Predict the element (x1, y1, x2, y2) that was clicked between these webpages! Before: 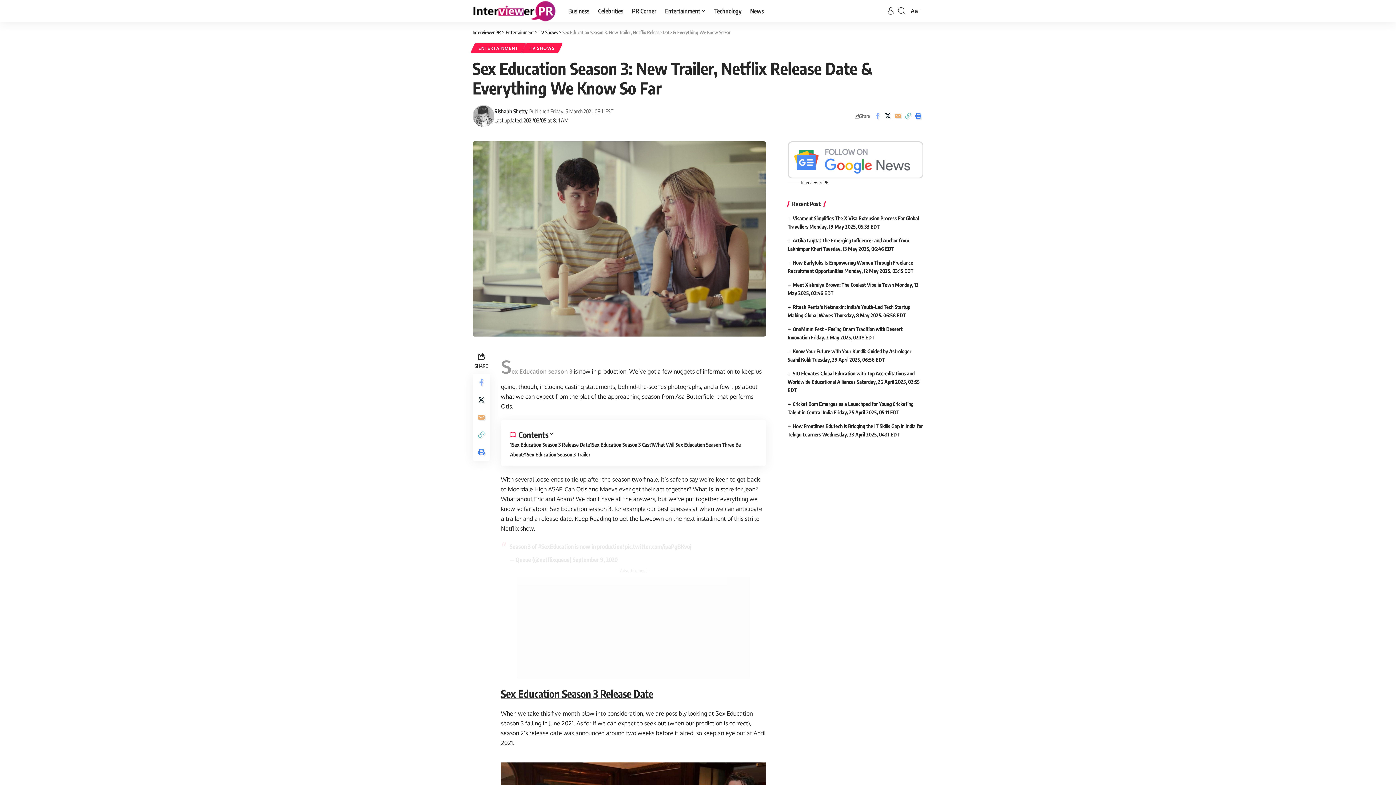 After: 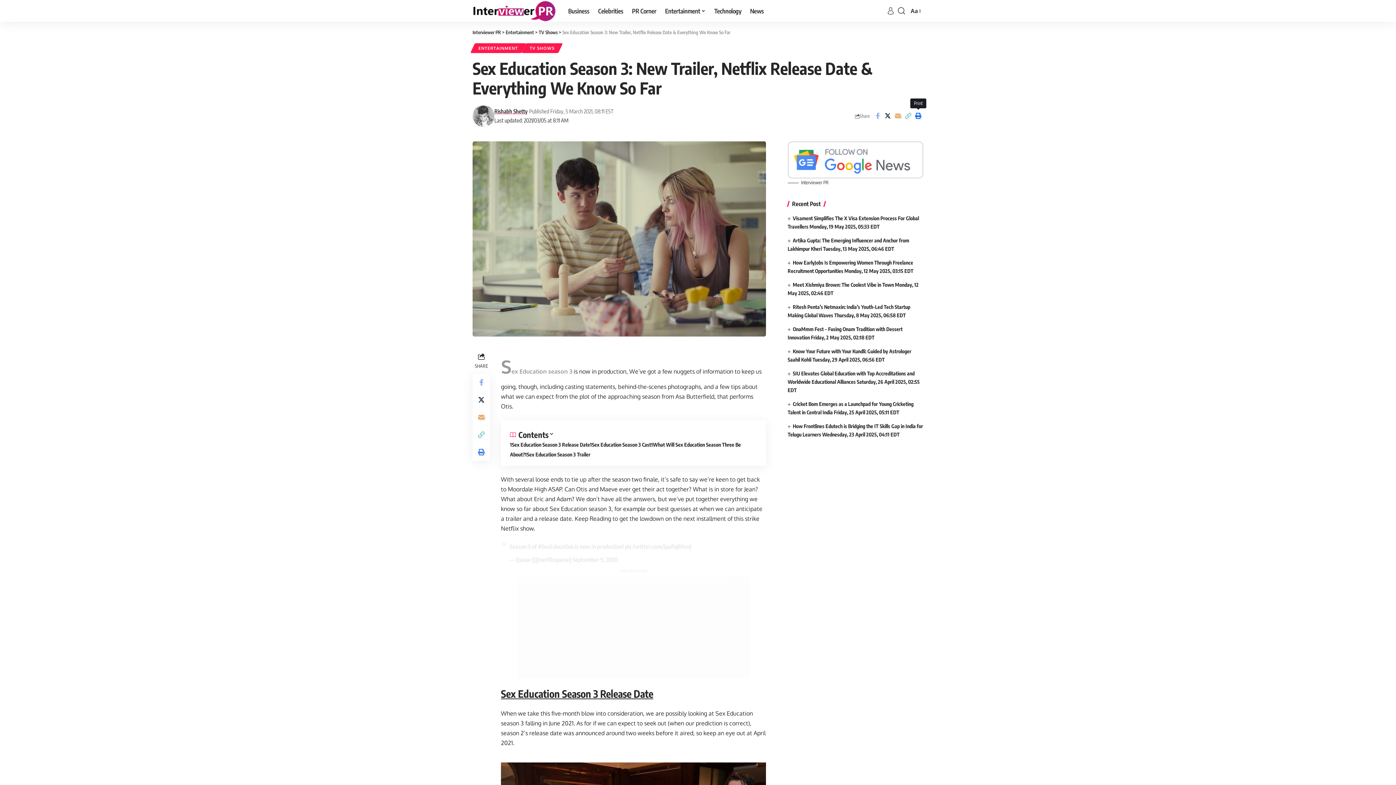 Action: bbox: (913, 110, 923, 121)